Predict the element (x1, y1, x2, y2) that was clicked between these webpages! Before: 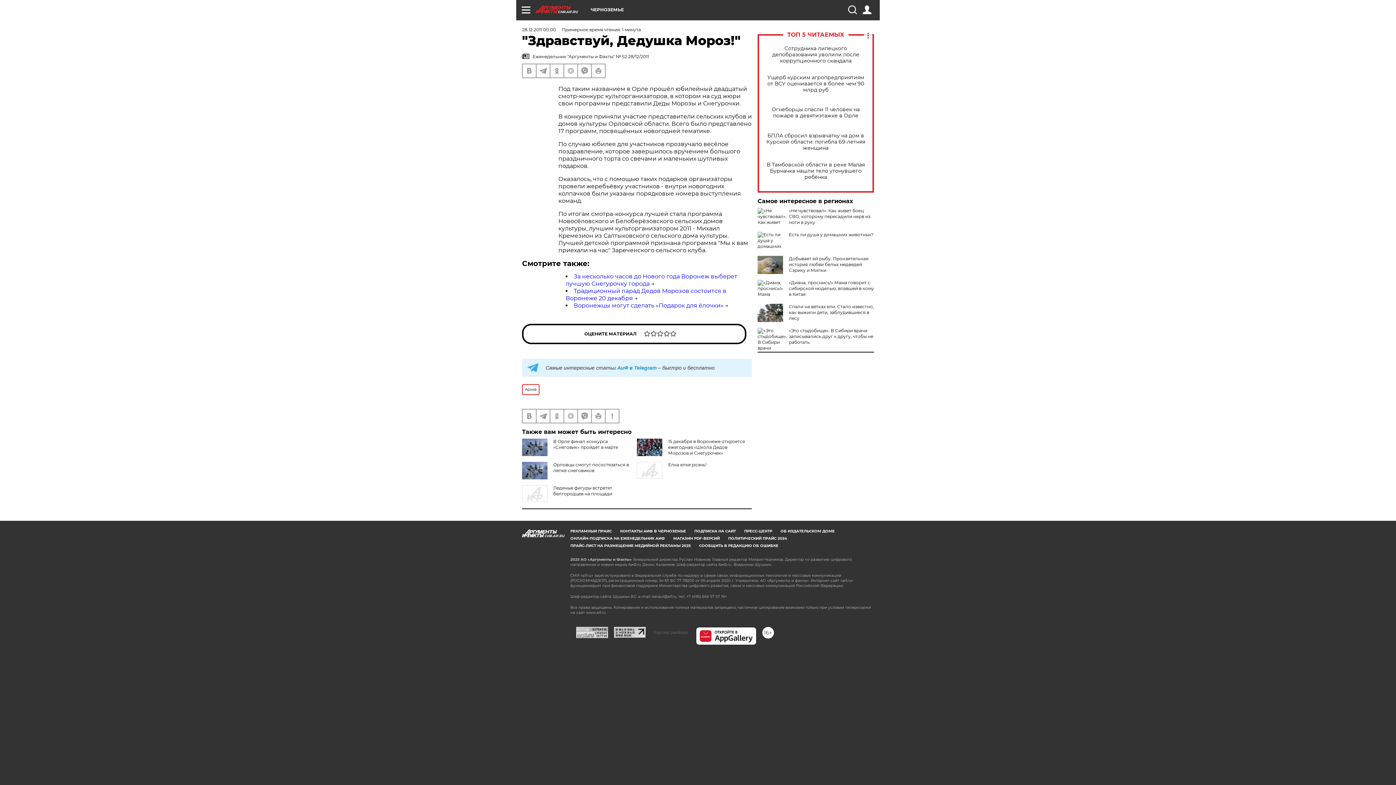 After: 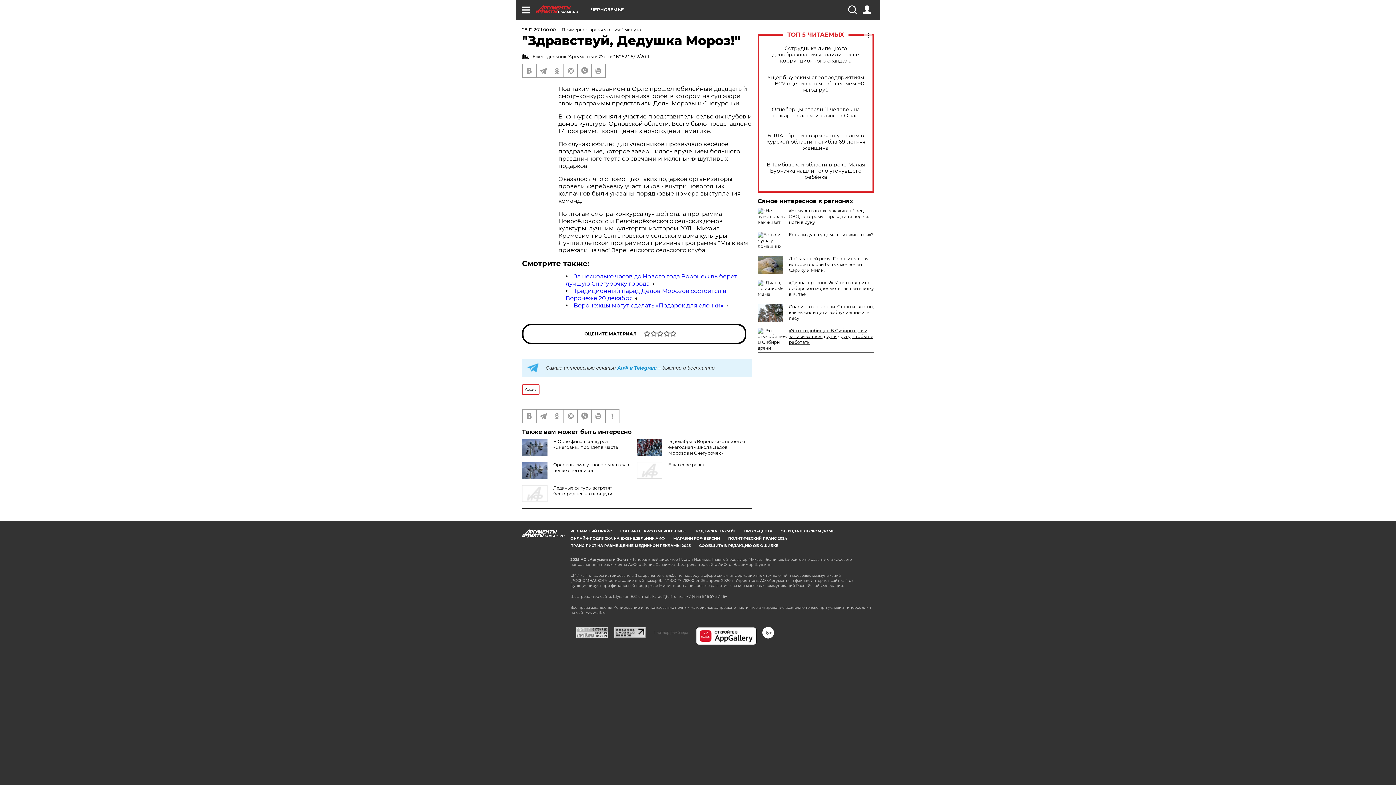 Action: bbox: (789, 328, 873, 345) label: «Это стыдобище». В Сибири врачи записывались друг к другу, чтобы не работать